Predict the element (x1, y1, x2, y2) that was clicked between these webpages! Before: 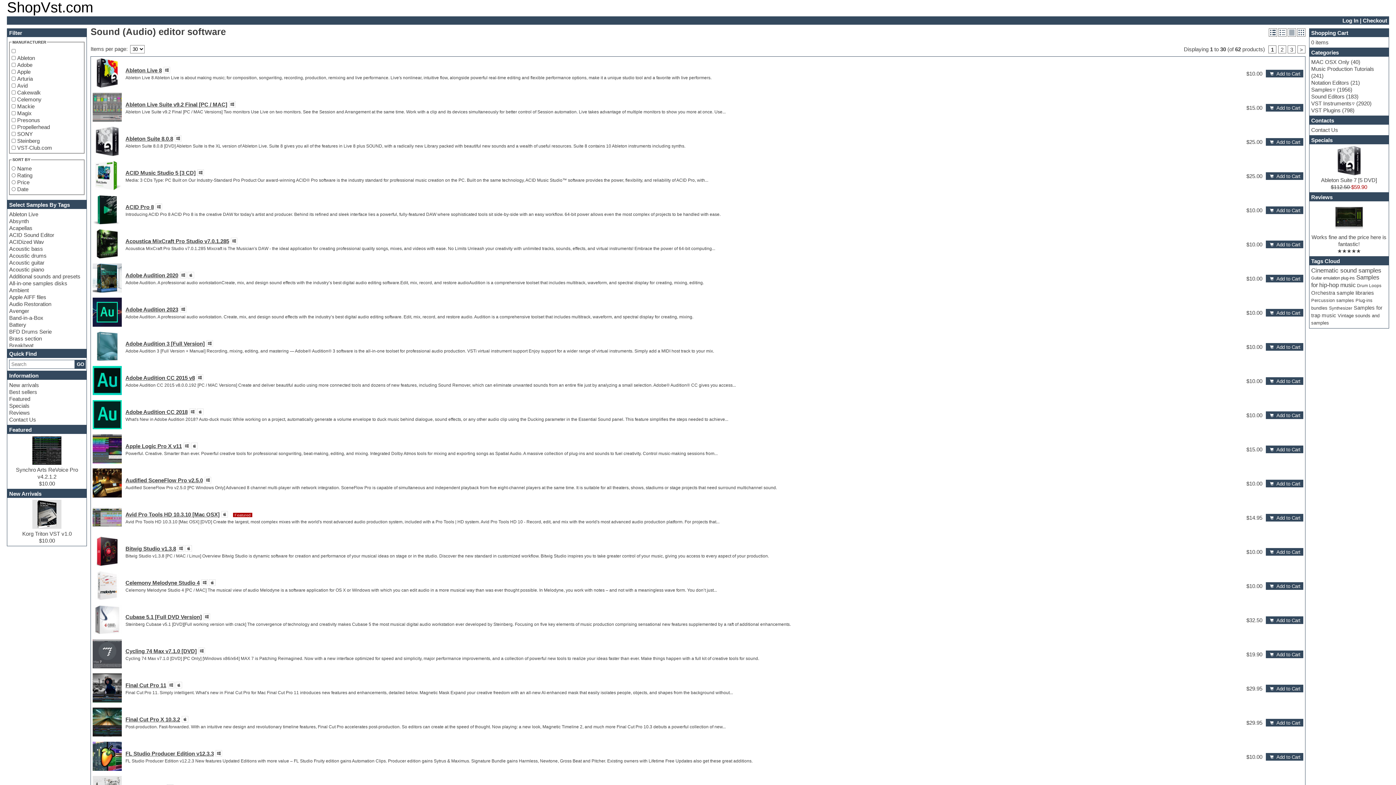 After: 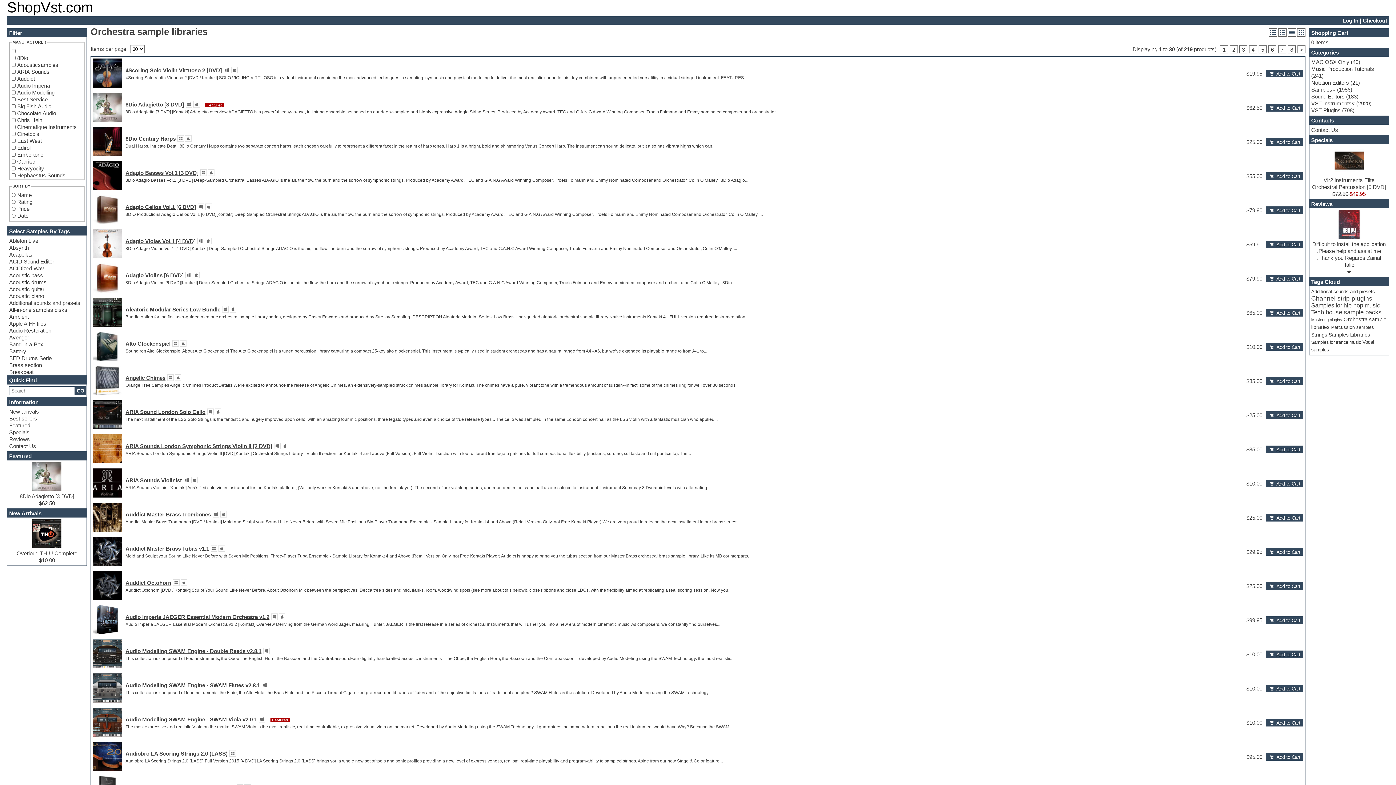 Action: bbox: (1311, 290, 1374, 295) label: Orchestra sample libraries